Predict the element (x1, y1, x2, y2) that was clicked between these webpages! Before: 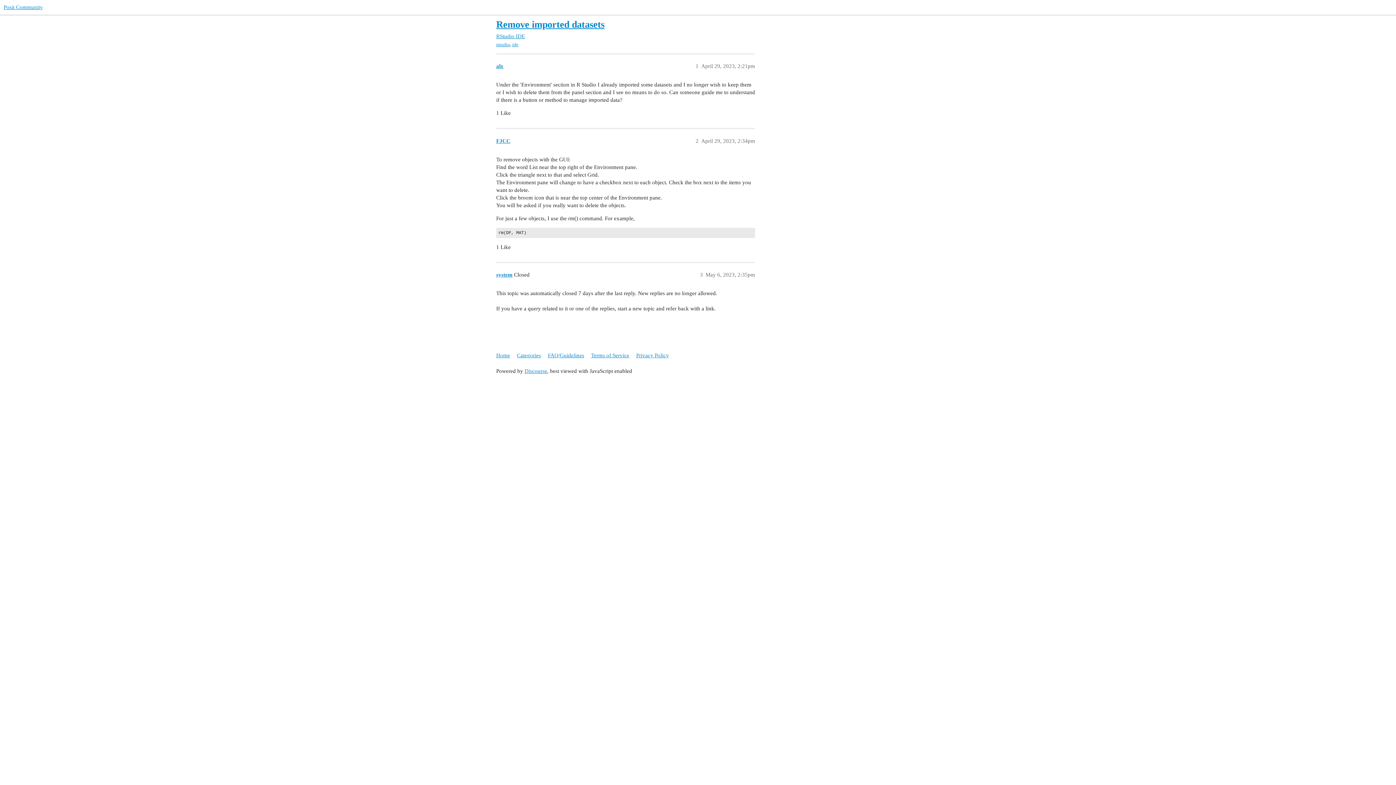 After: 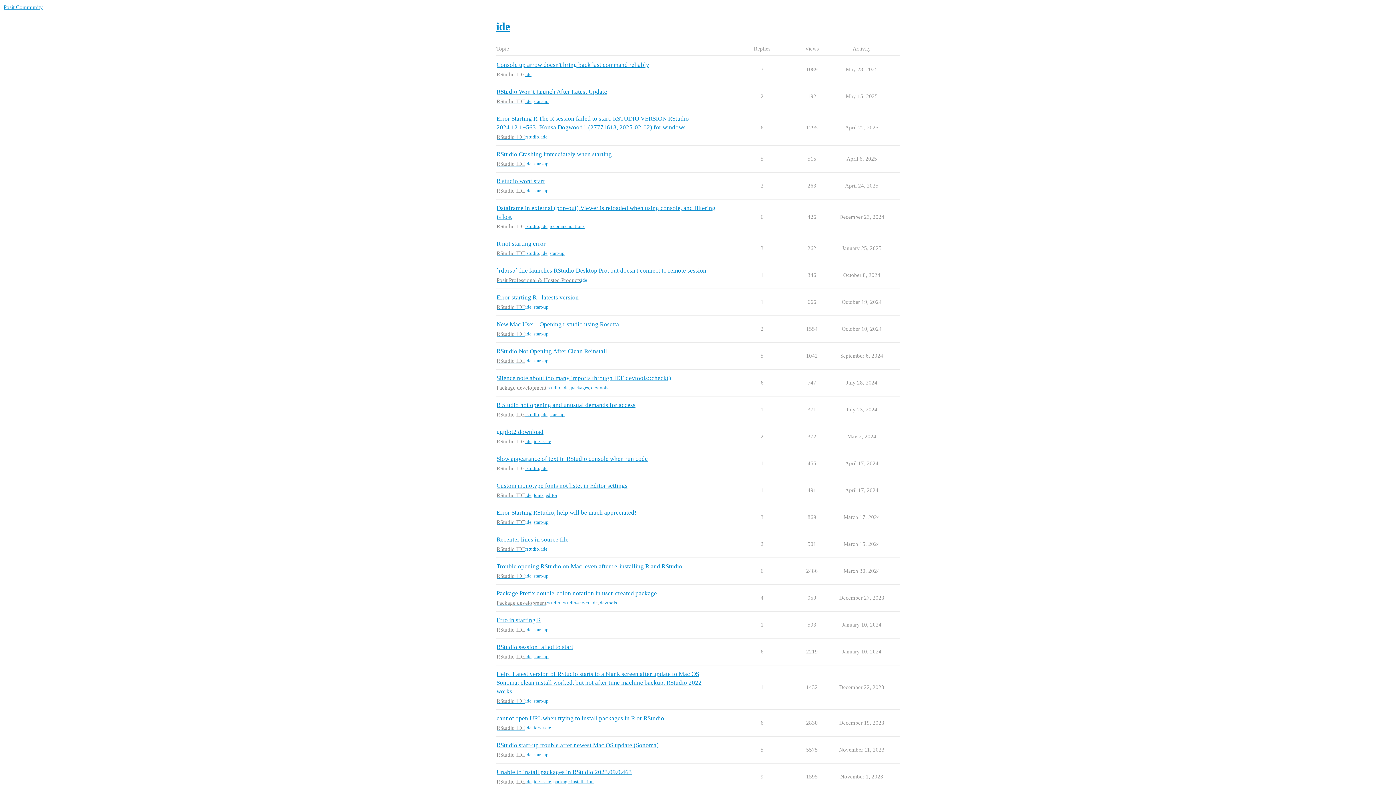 Action: bbox: (512, 41, 518, 47) label: ide